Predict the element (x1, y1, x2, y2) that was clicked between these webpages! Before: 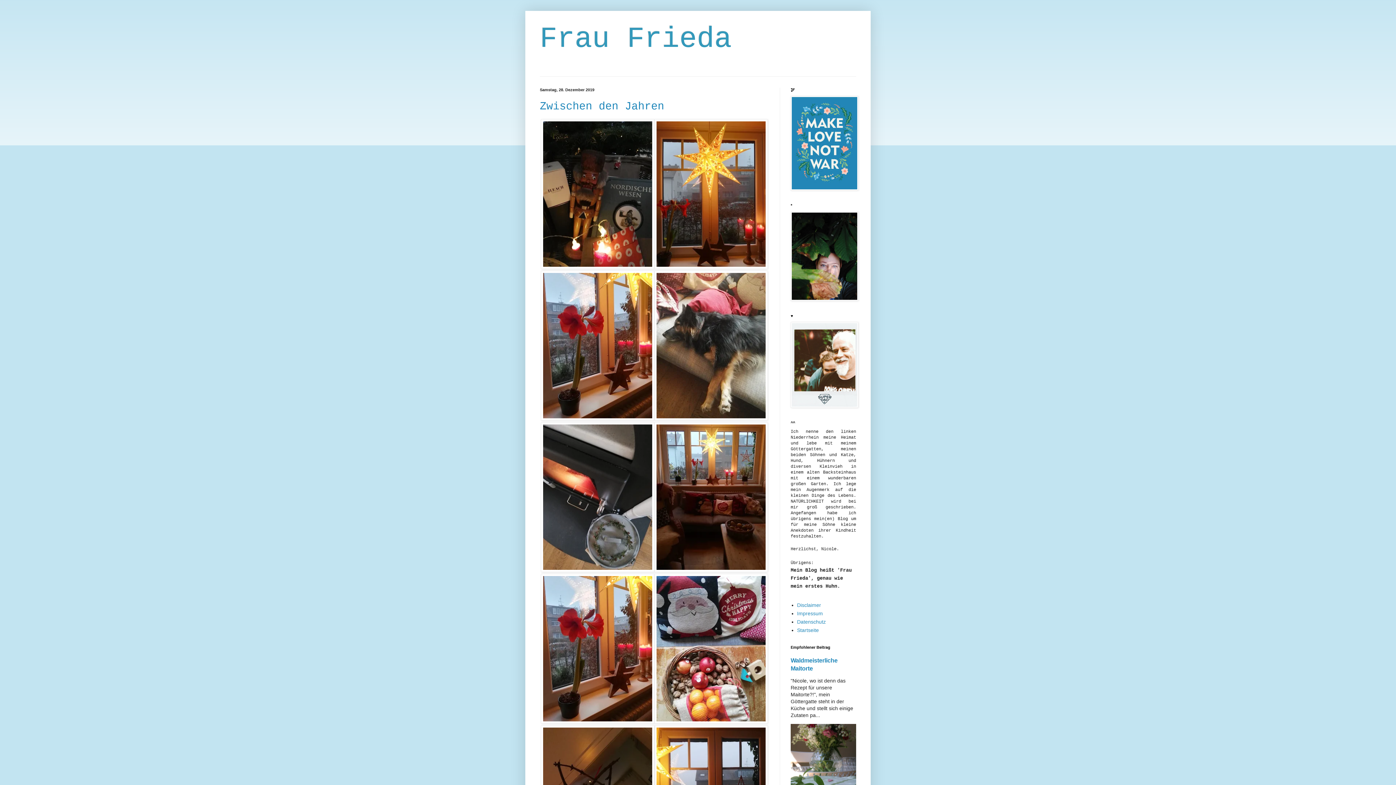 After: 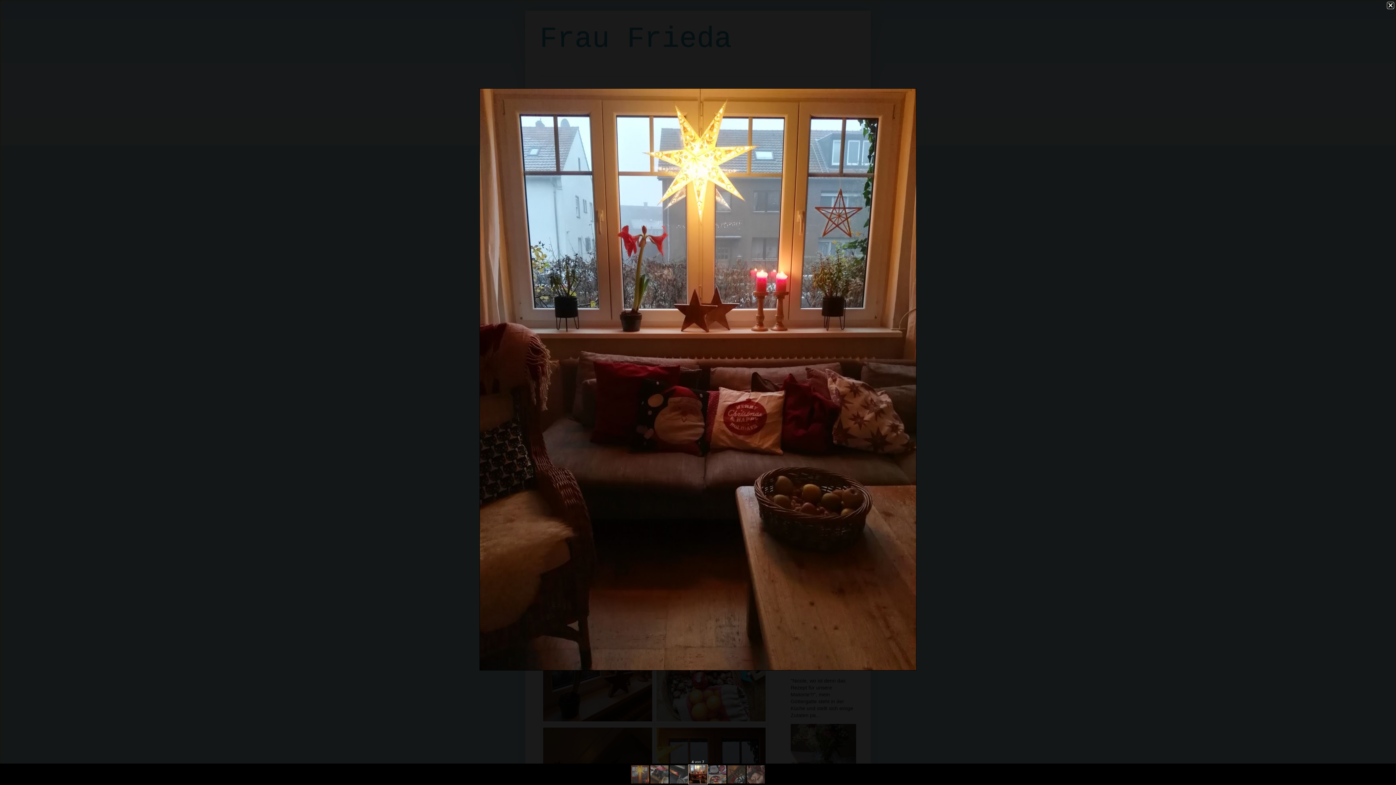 Action: bbox: (654, 567, 768, 573)